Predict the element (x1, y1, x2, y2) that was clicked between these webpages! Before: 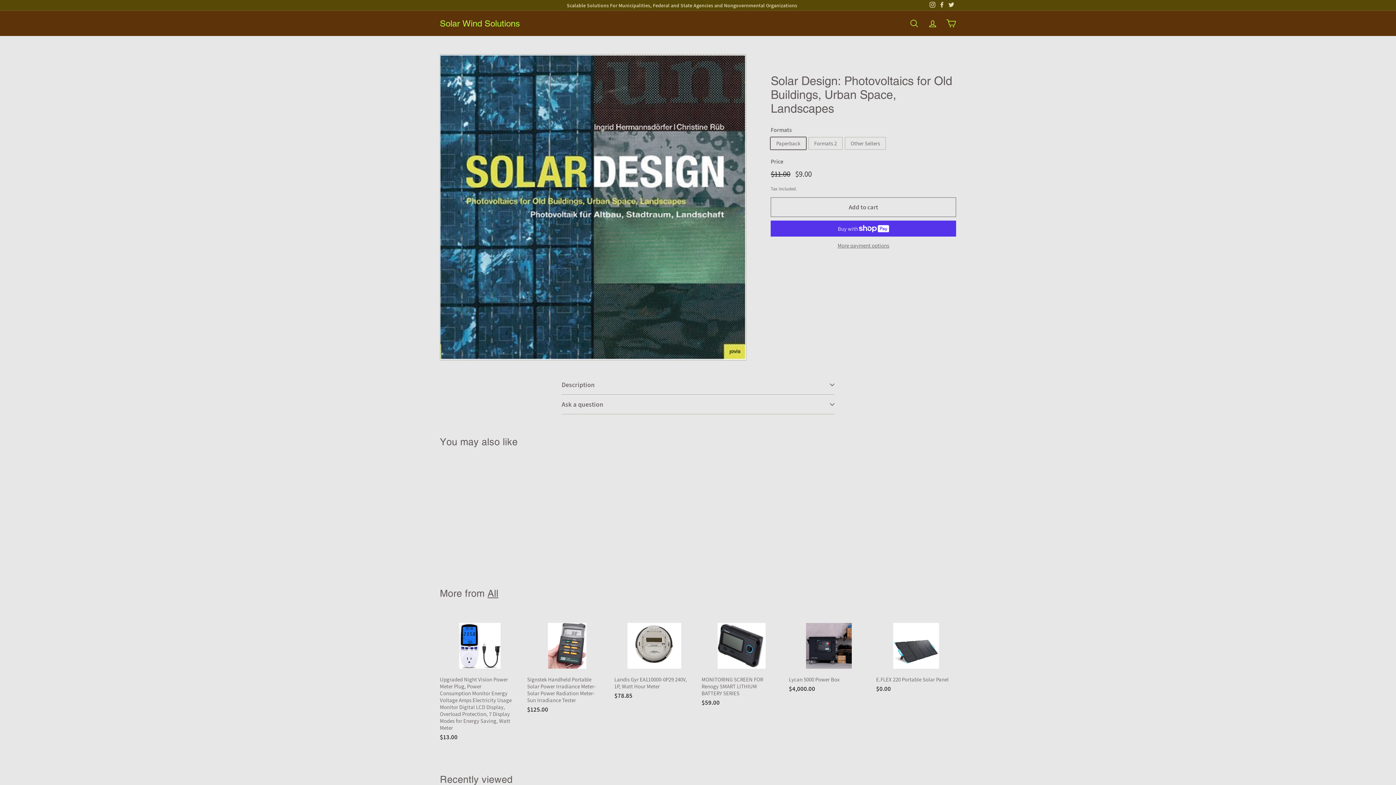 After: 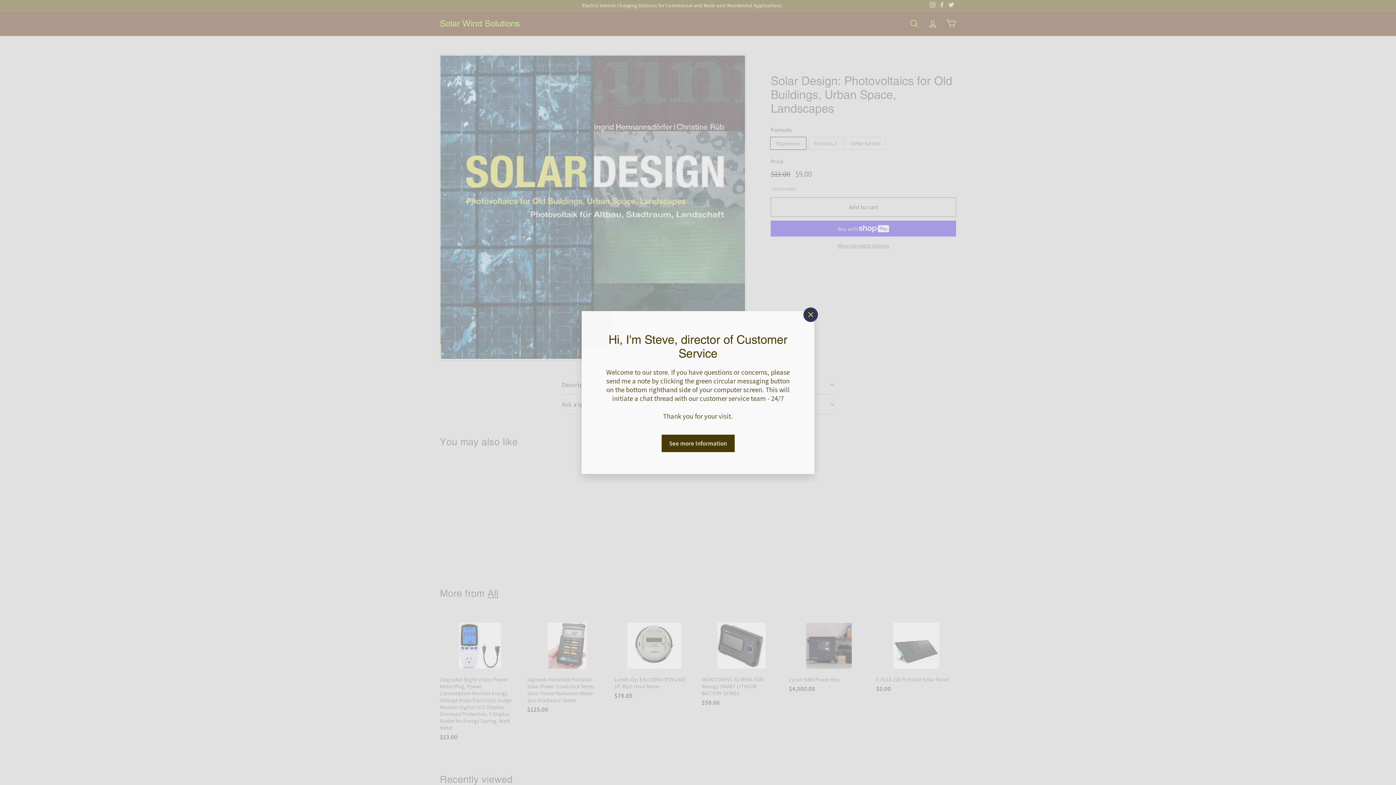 Action: label: Add to cart bbox: (859, 627, 872, 640)